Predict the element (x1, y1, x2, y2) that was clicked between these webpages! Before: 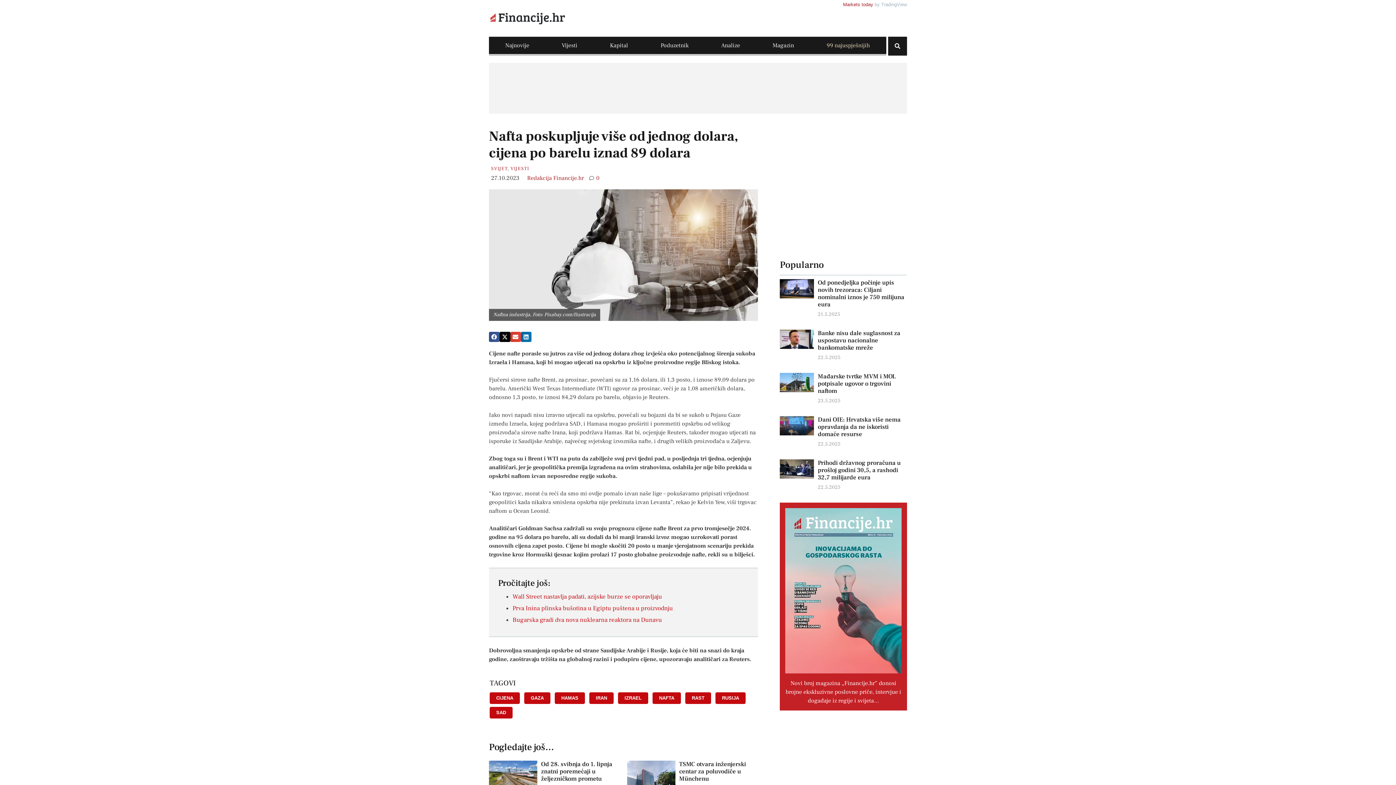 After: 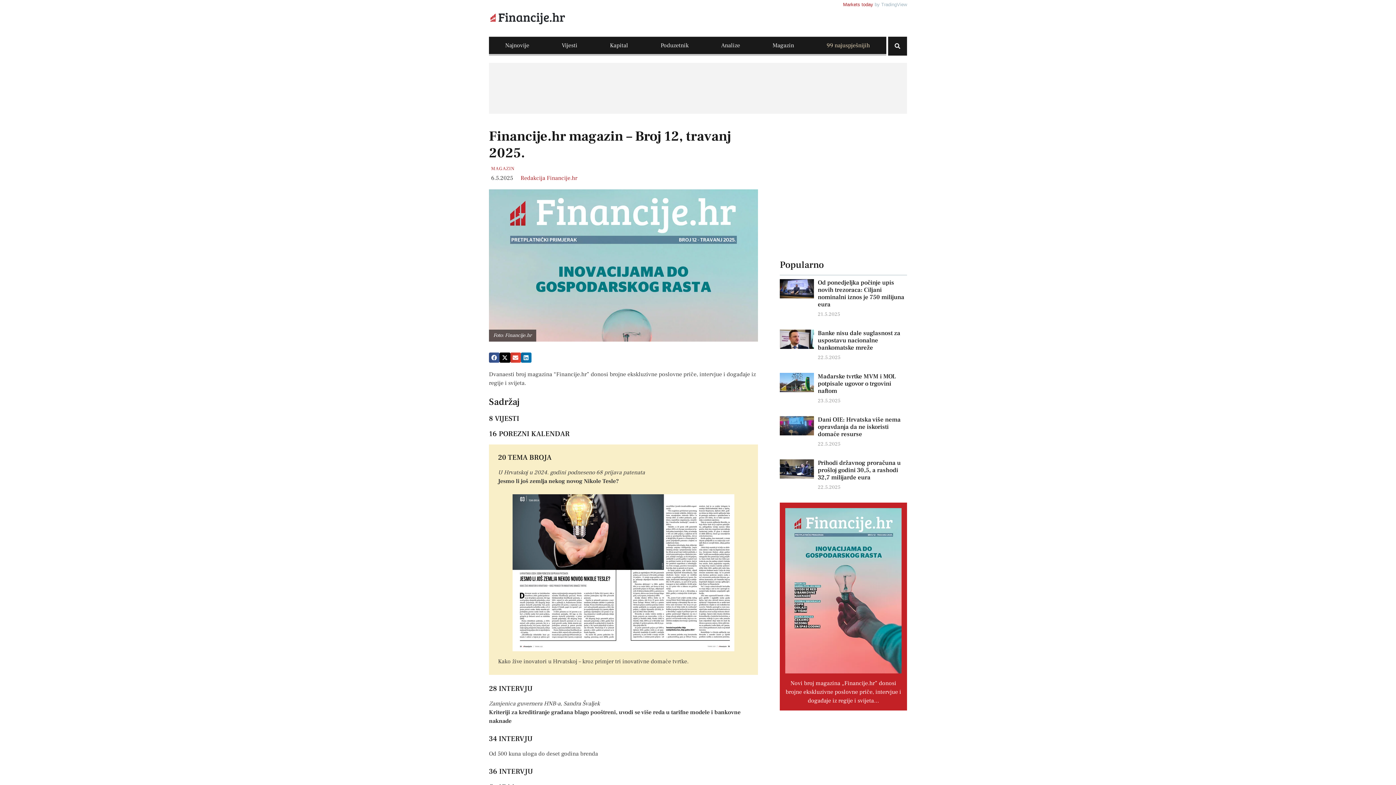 Action: bbox: (785, 508, 901, 673)